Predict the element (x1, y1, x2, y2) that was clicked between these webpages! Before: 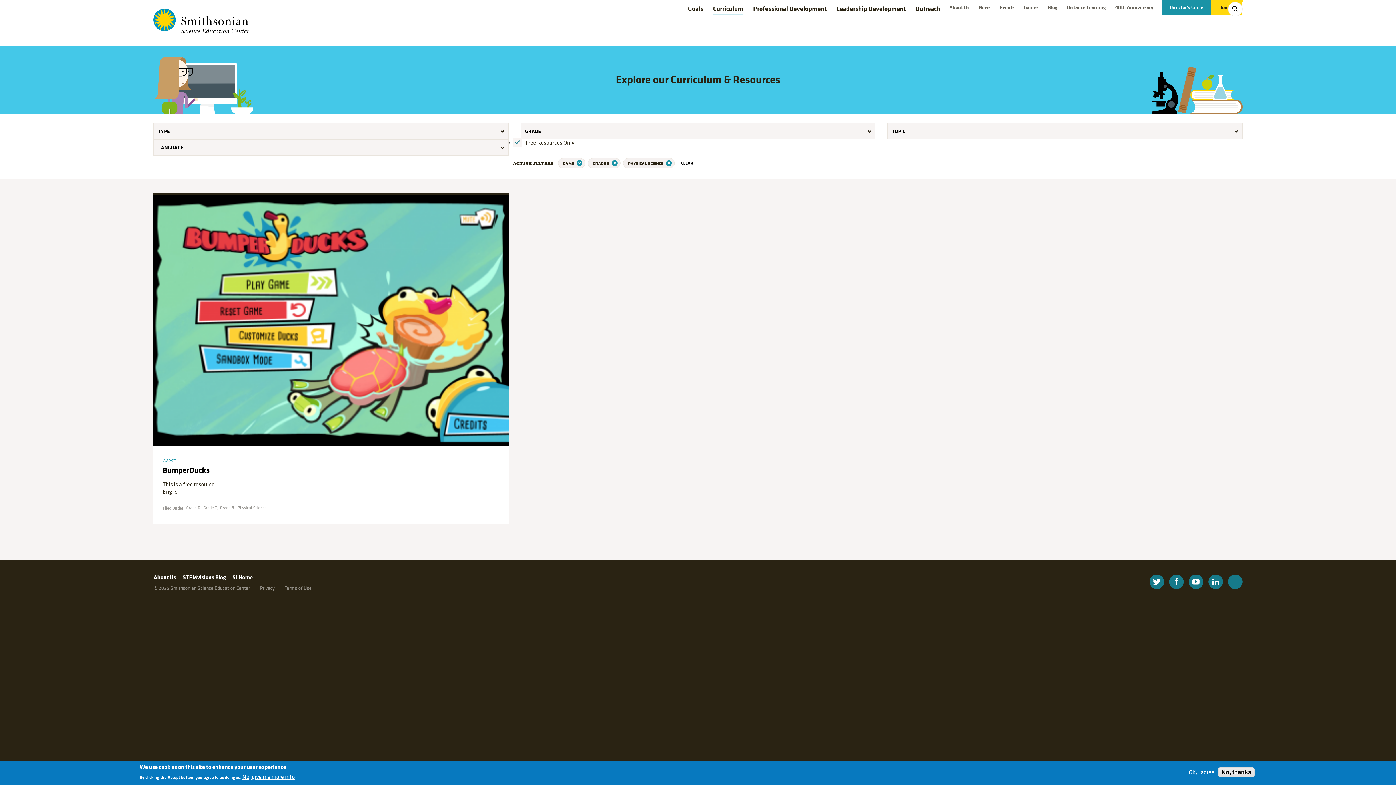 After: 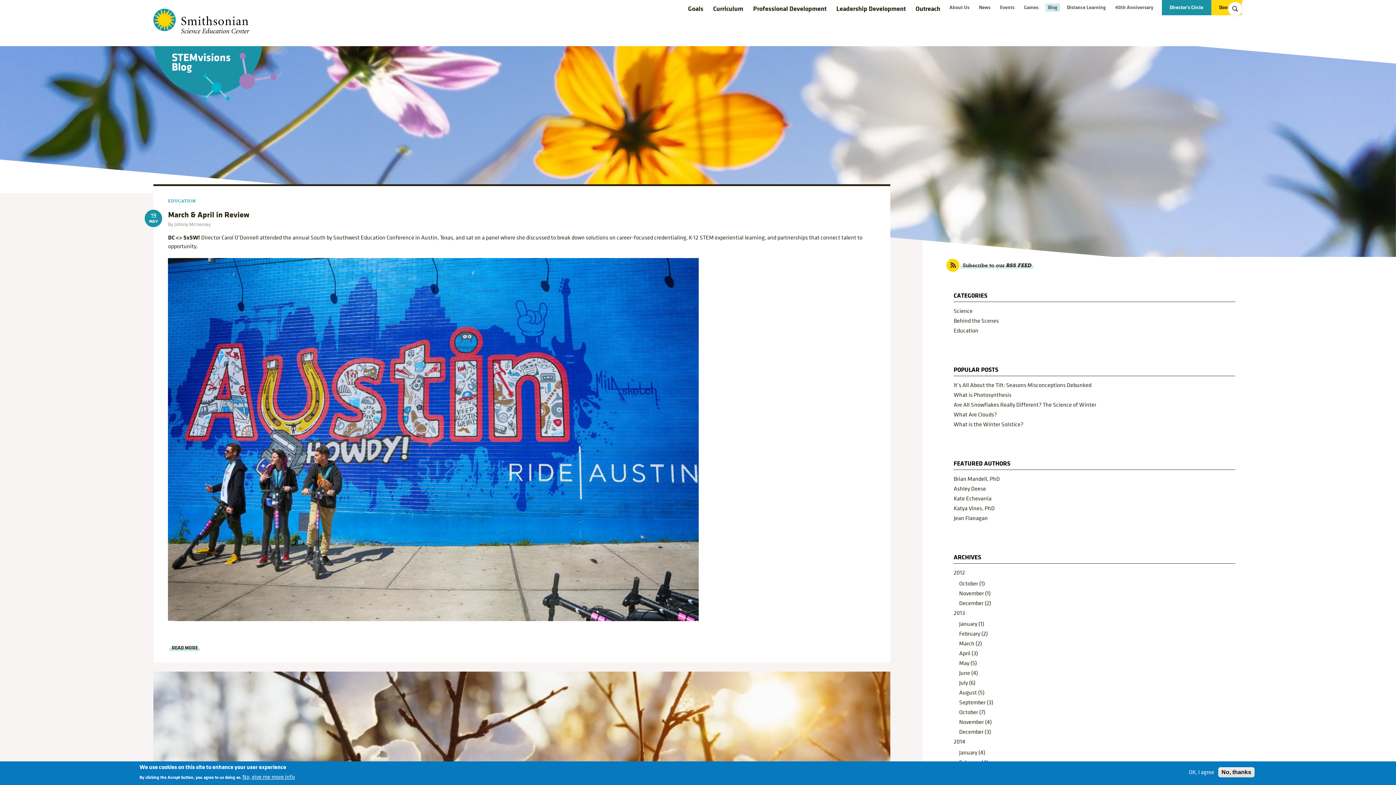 Action: bbox: (1045, 3, 1060, 11) label: Blog